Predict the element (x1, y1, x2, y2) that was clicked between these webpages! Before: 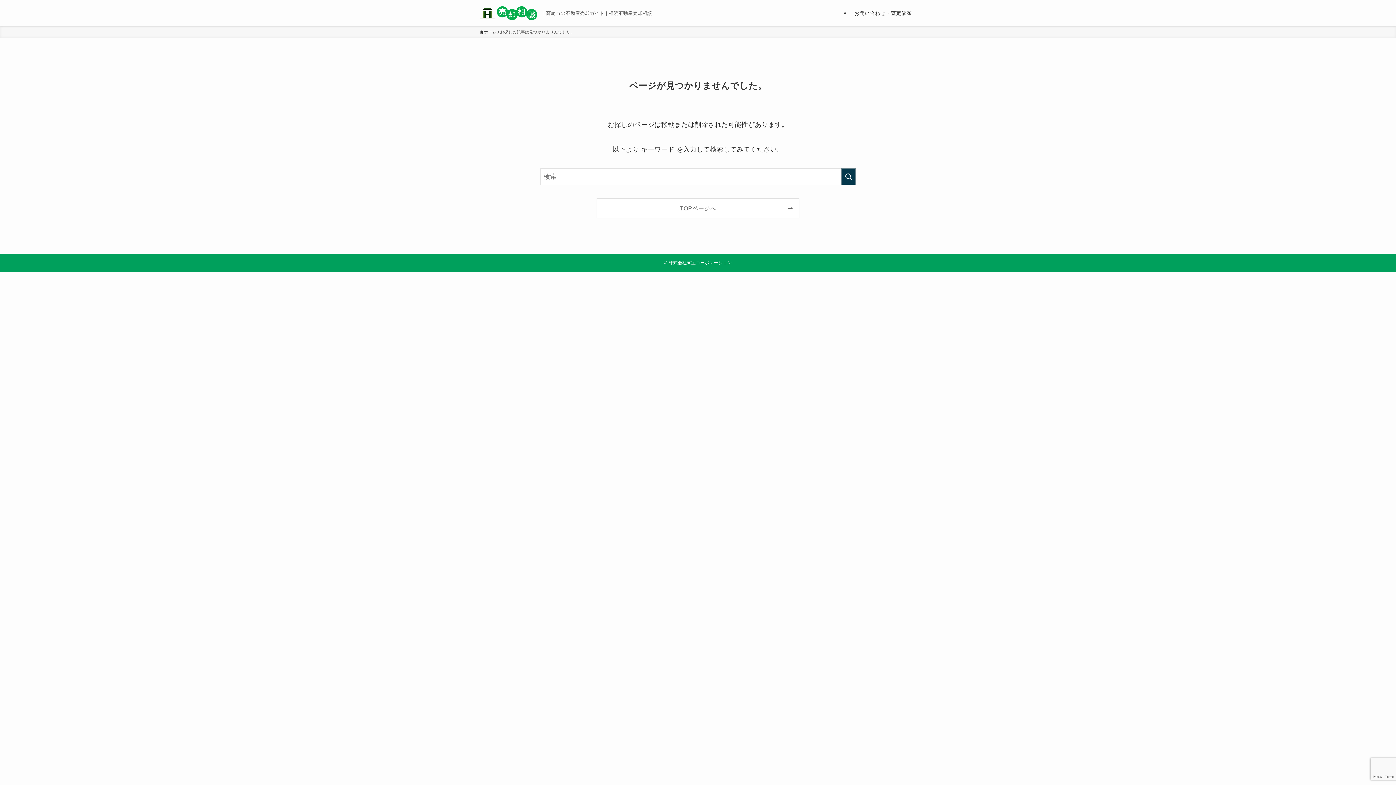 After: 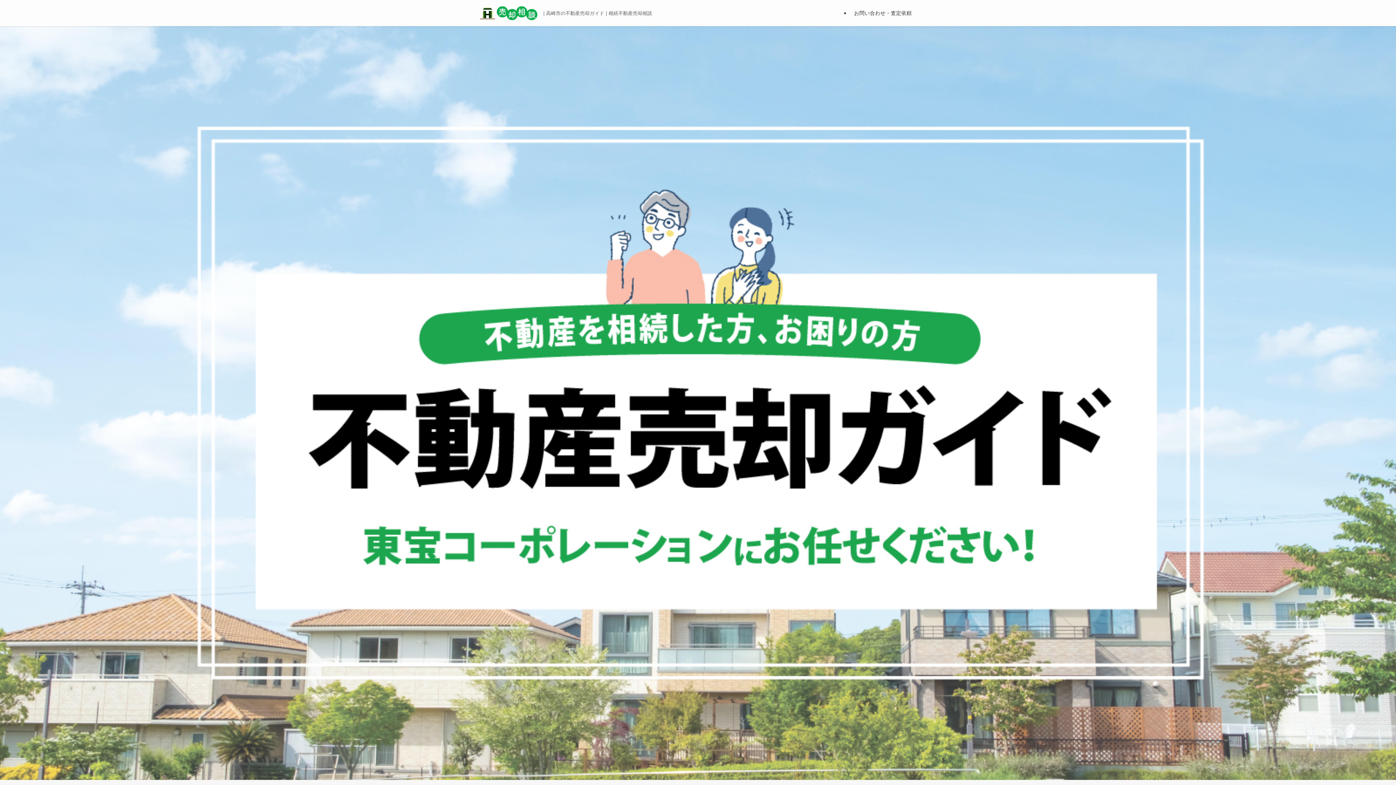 Action: bbox: (597, 198, 799, 218) label: TOPページへ